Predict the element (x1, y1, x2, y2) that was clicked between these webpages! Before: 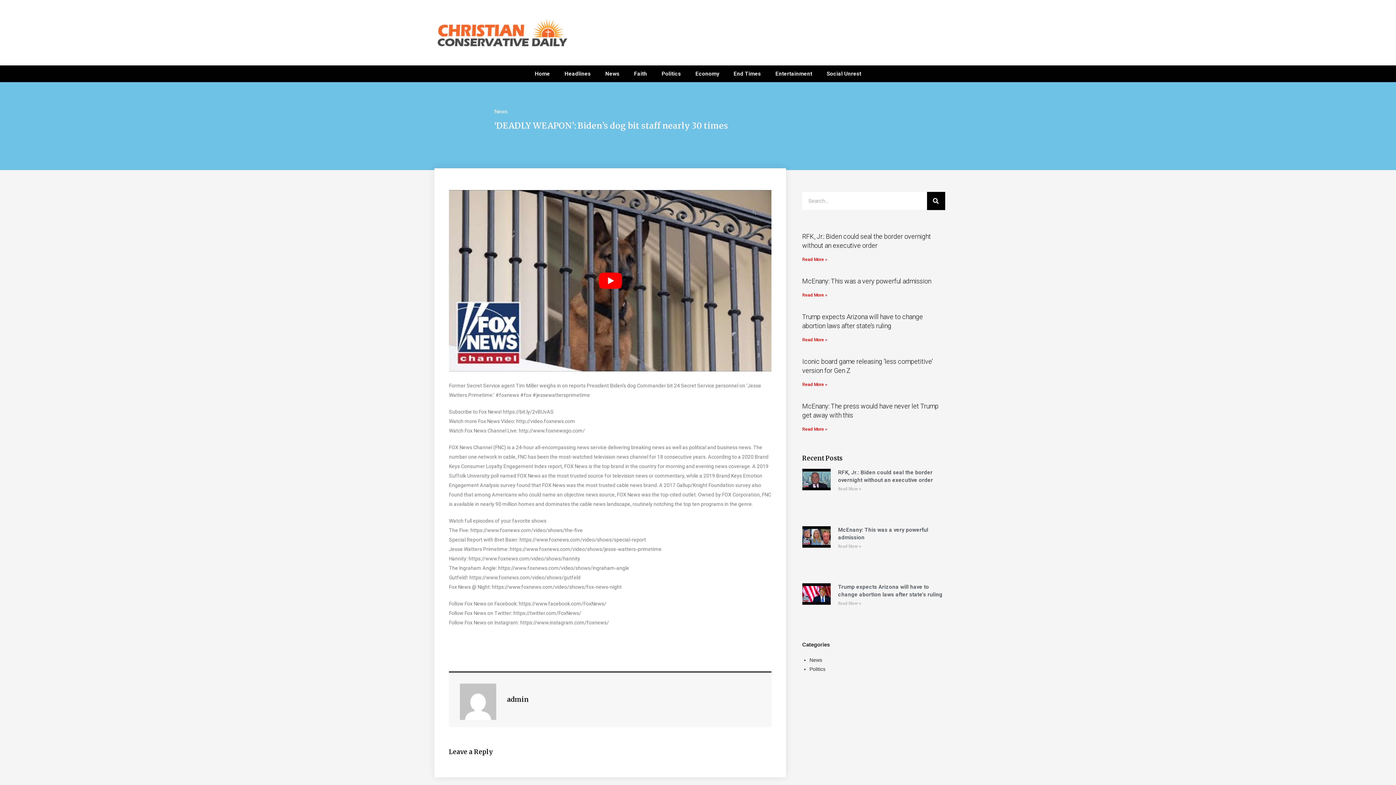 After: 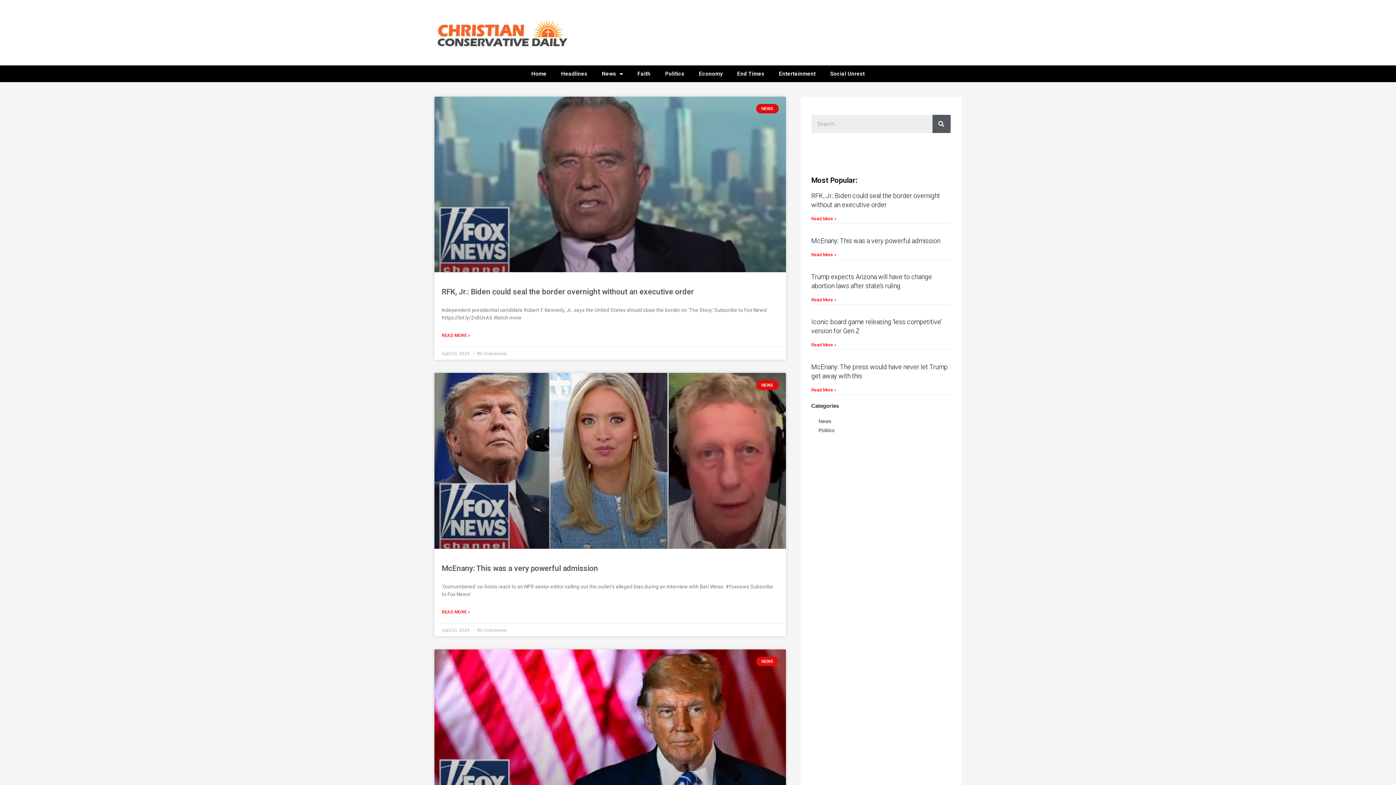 Action: bbox: (927, 192, 945, 210) label: Search